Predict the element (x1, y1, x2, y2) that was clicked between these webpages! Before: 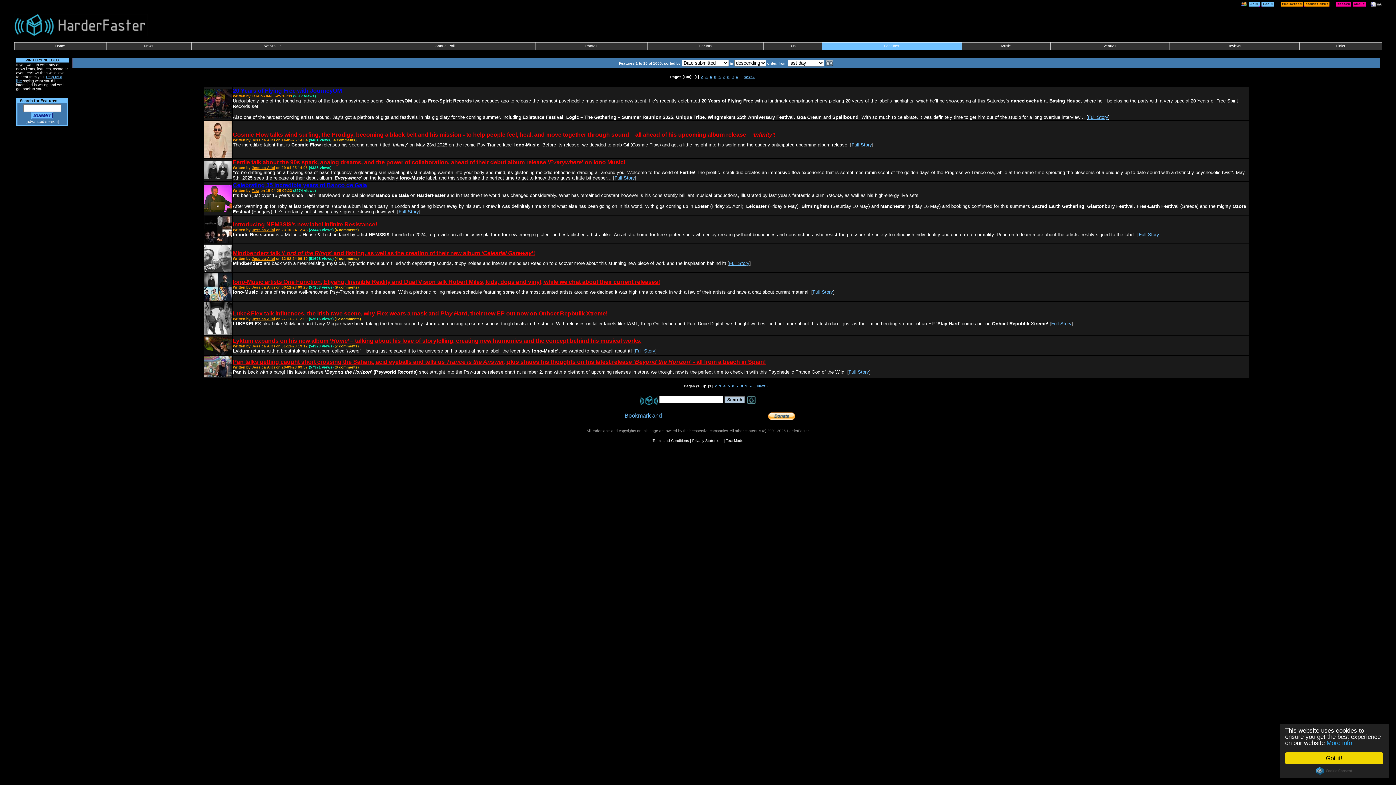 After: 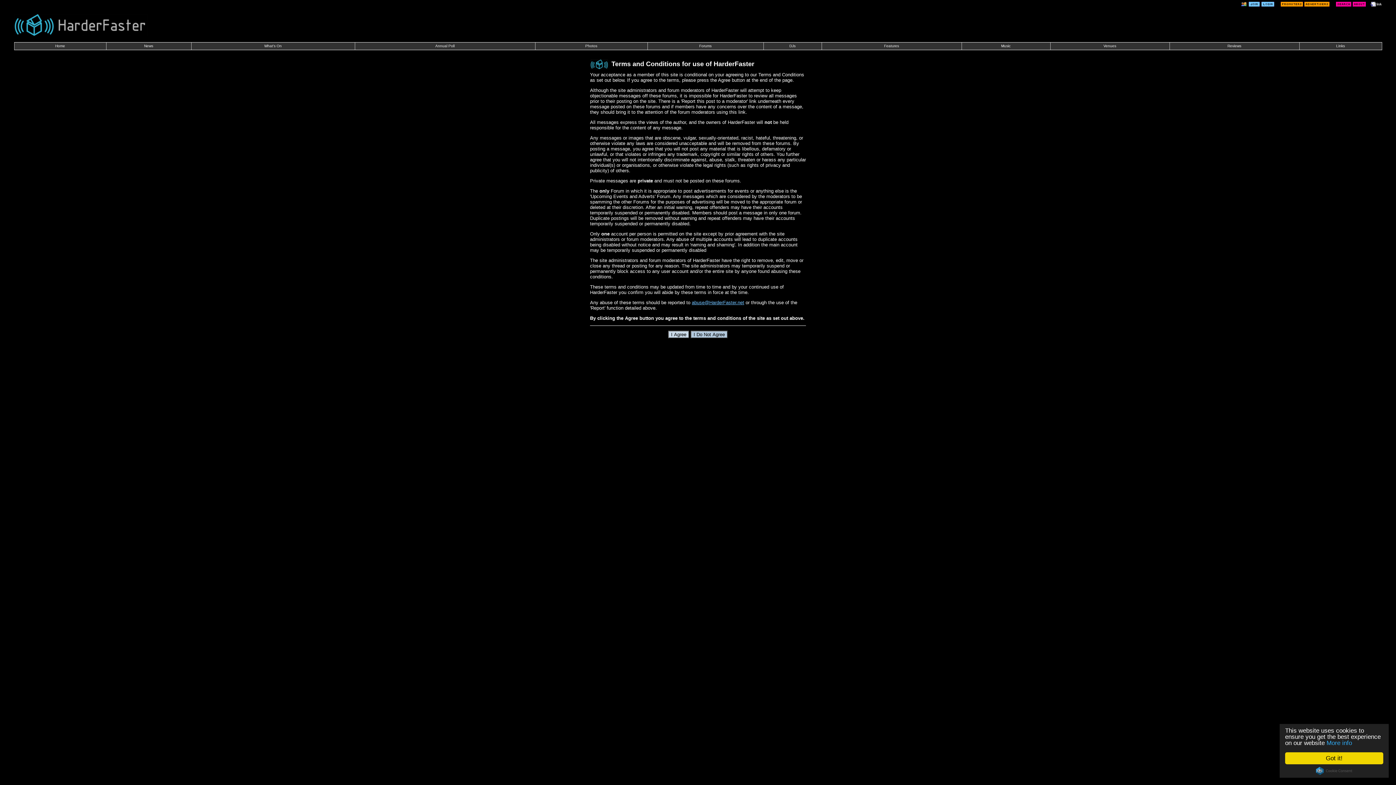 Action: bbox: (1248, 0, 1259, 6)